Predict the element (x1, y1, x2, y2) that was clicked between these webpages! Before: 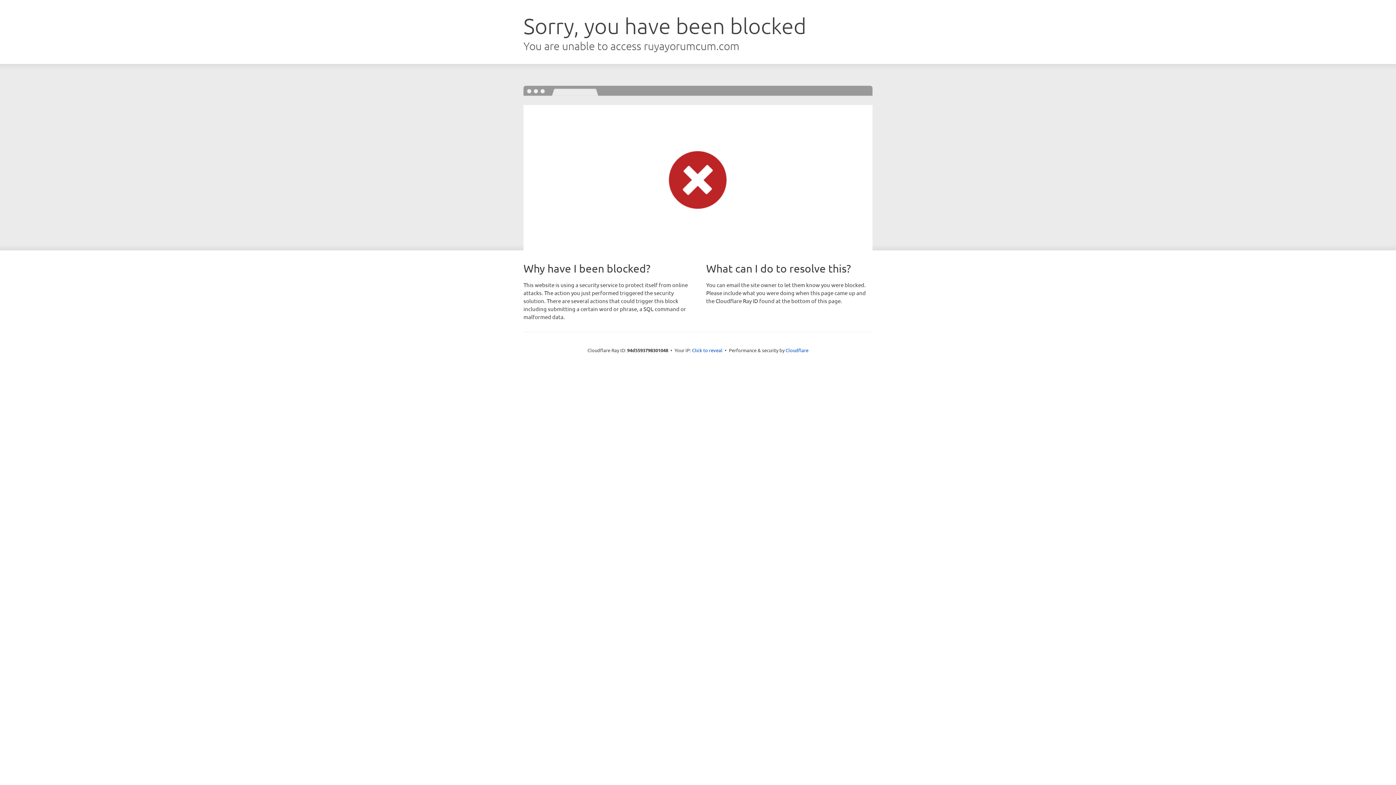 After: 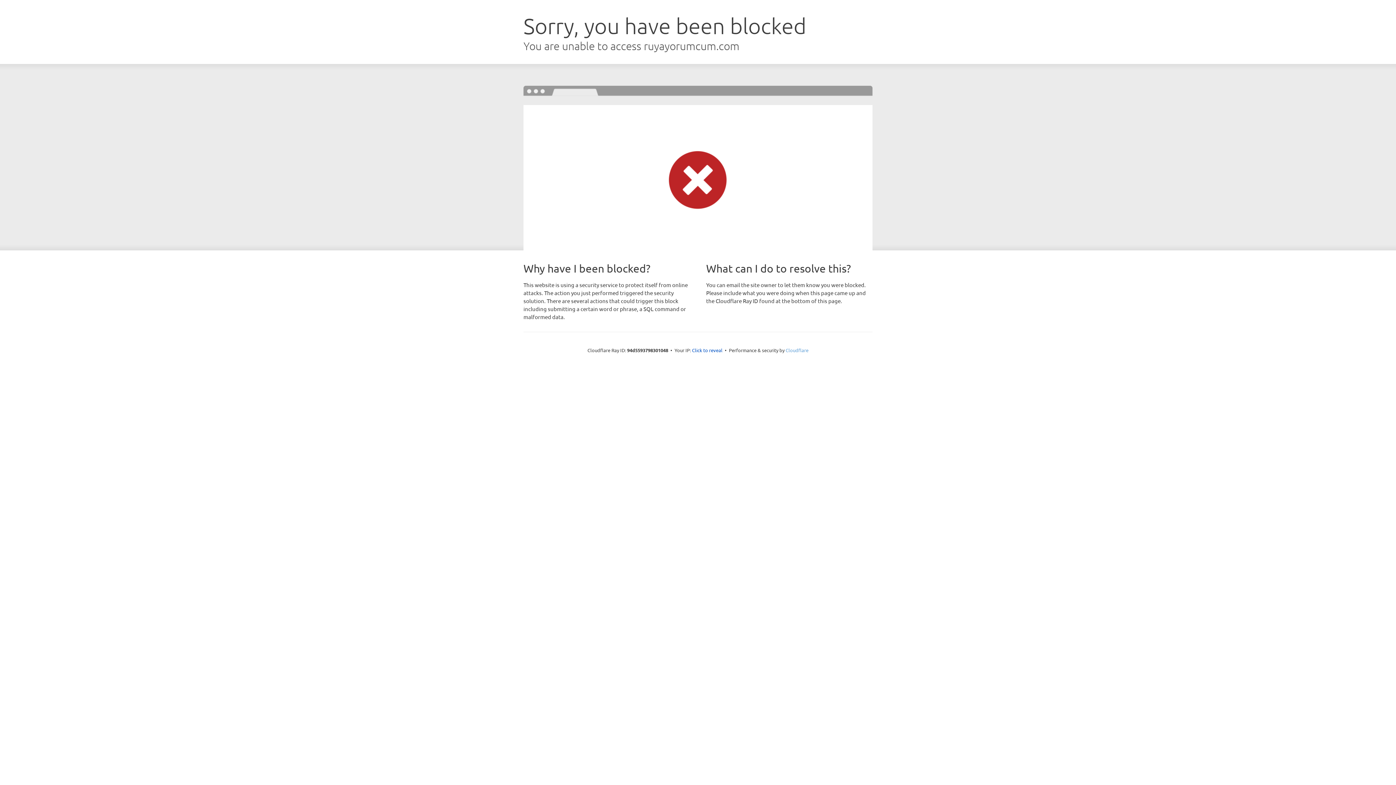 Action: label: Cloudflare bbox: (785, 347, 808, 353)